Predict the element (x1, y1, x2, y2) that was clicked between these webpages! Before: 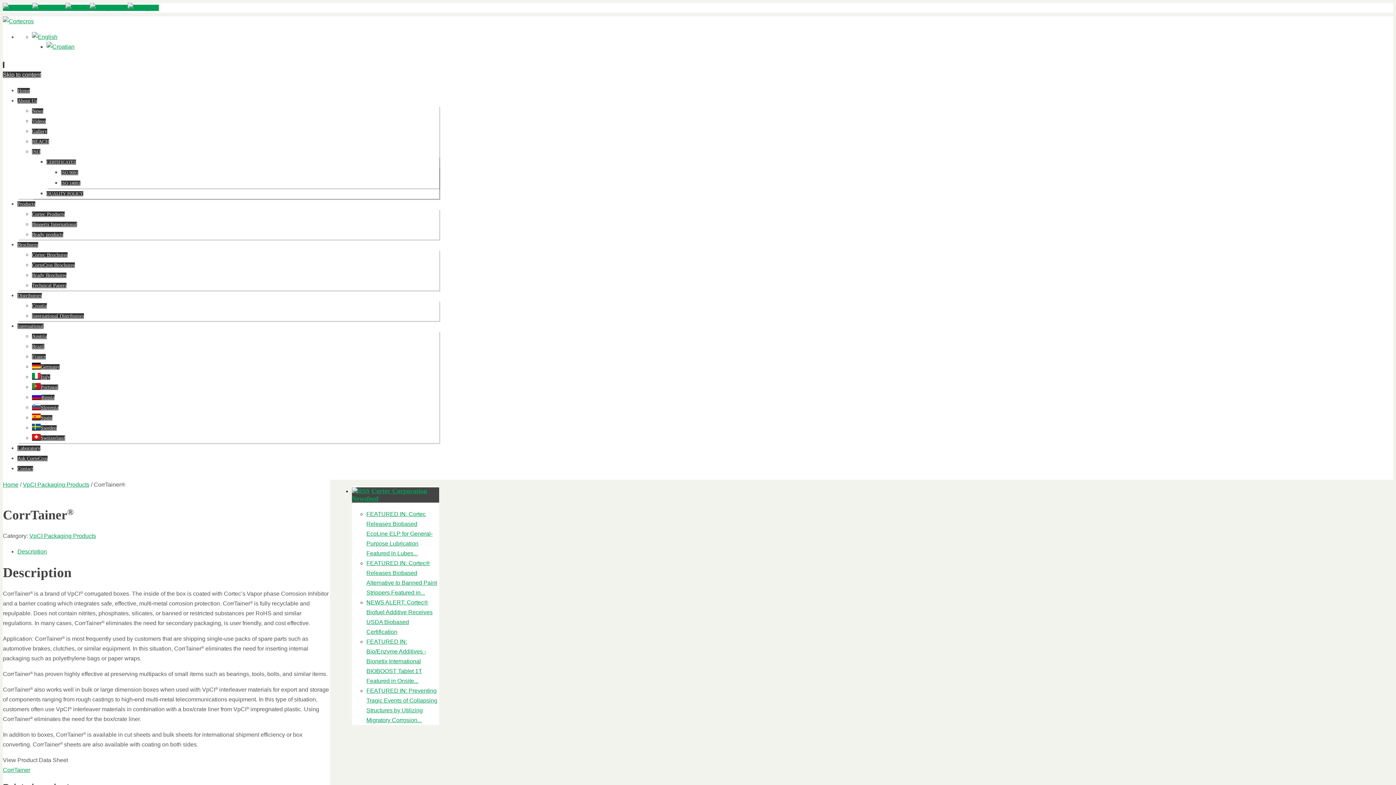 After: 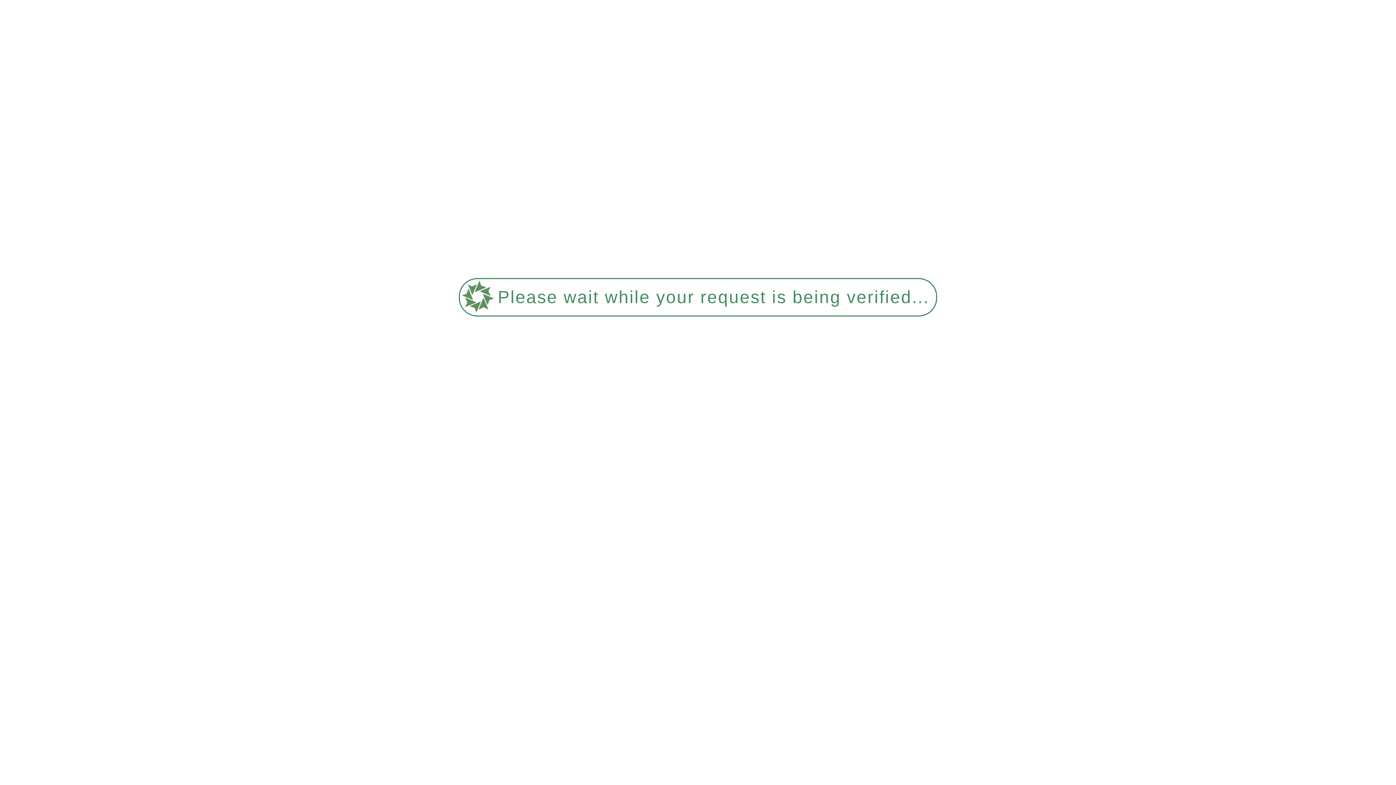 Action: bbox: (32, 138, 49, 144) label: REACH